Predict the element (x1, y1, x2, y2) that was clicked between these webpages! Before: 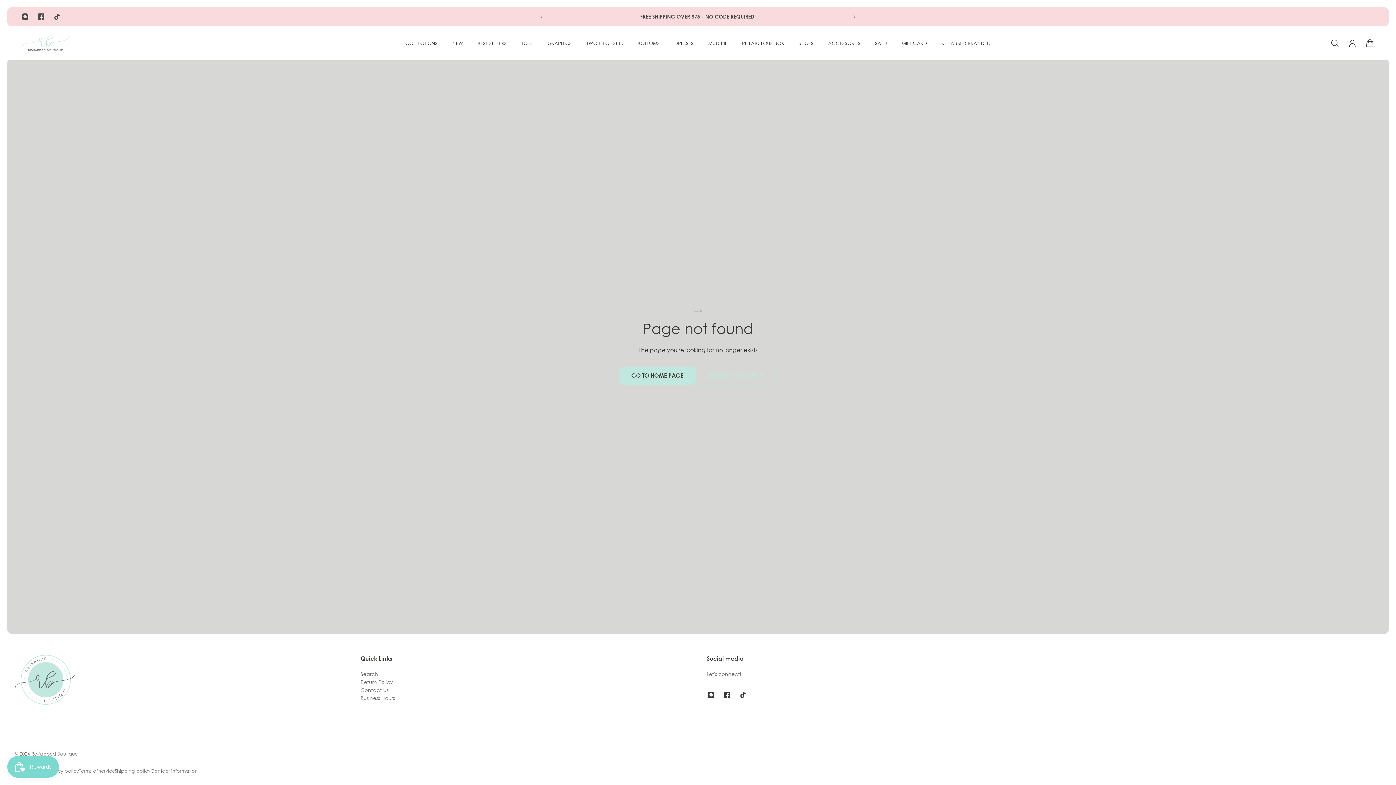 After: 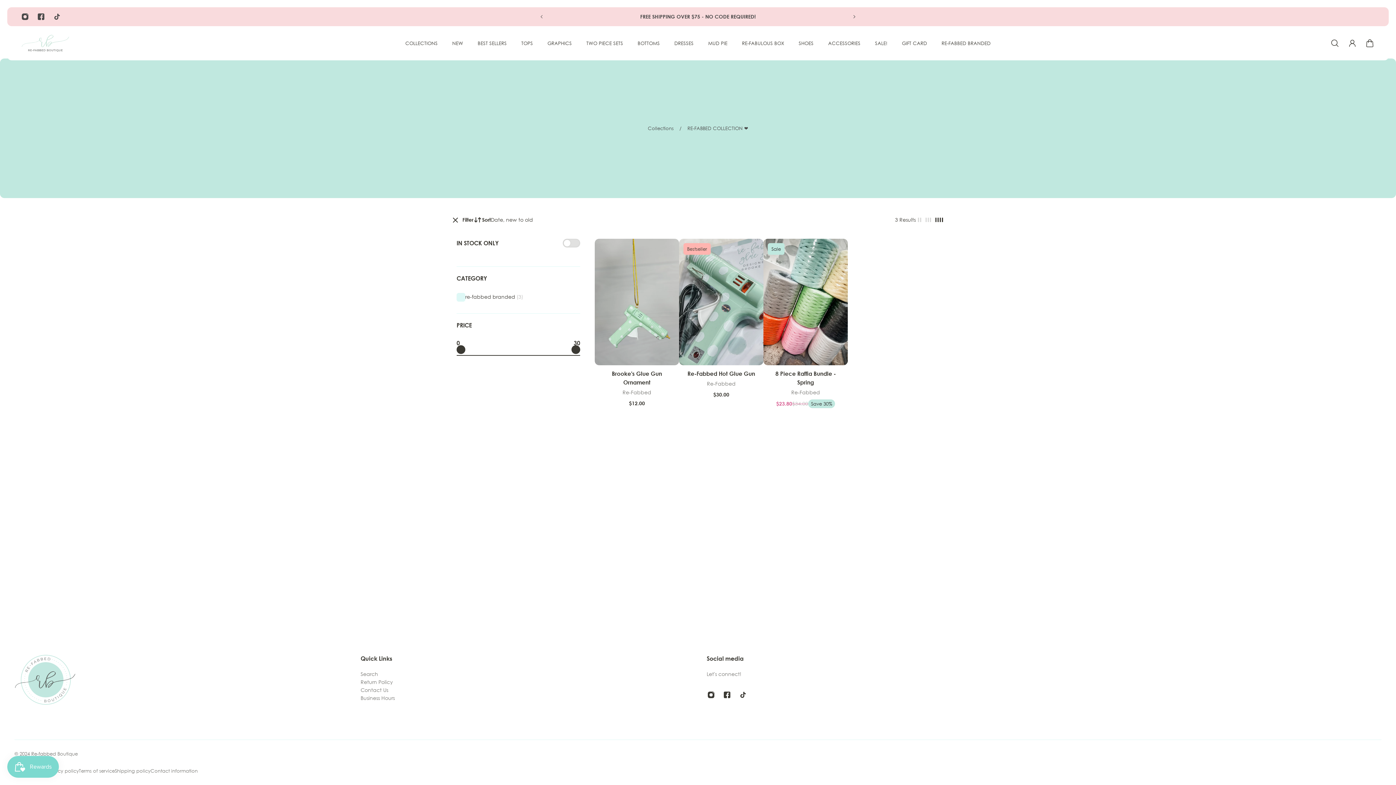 Action: bbox: (934, 39, 998, 54) label: RE-FABBED BRANDED